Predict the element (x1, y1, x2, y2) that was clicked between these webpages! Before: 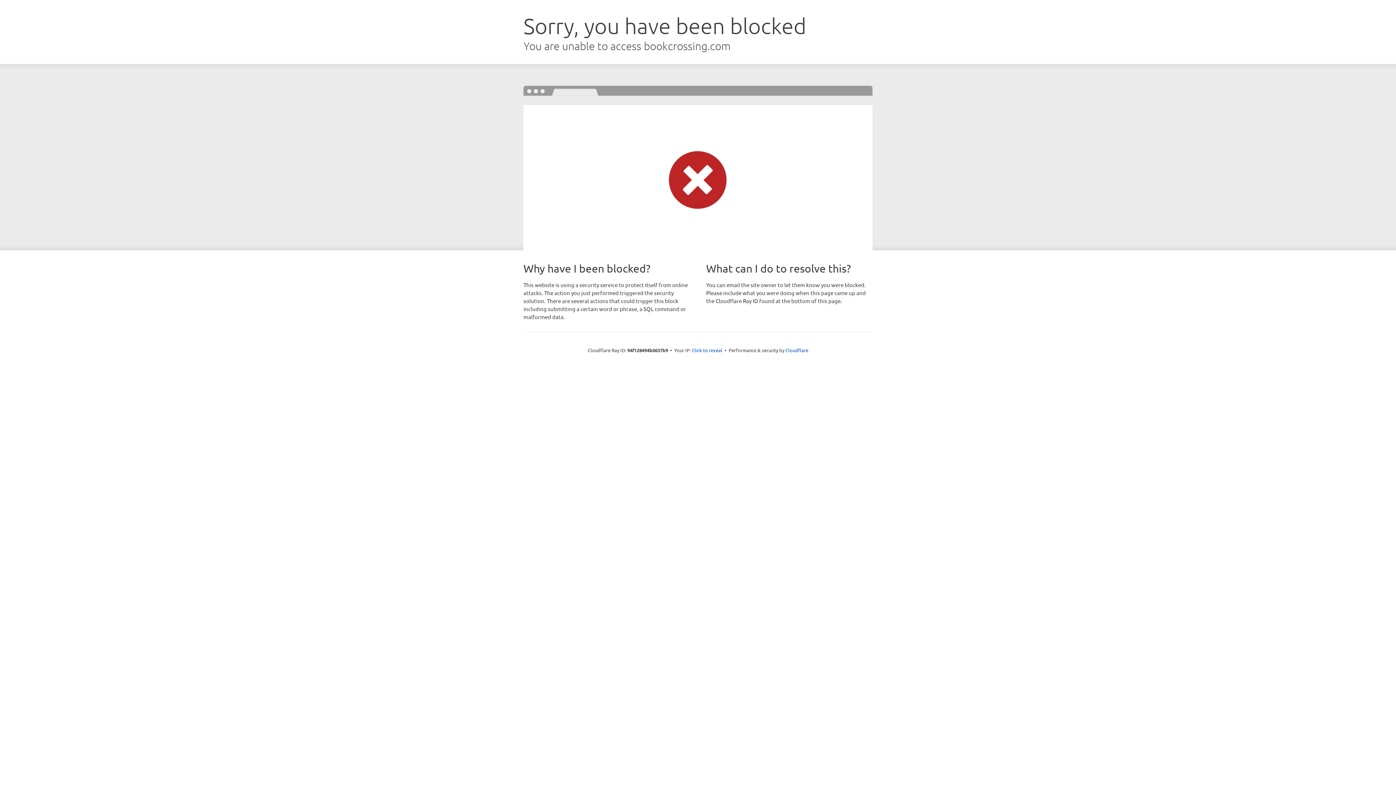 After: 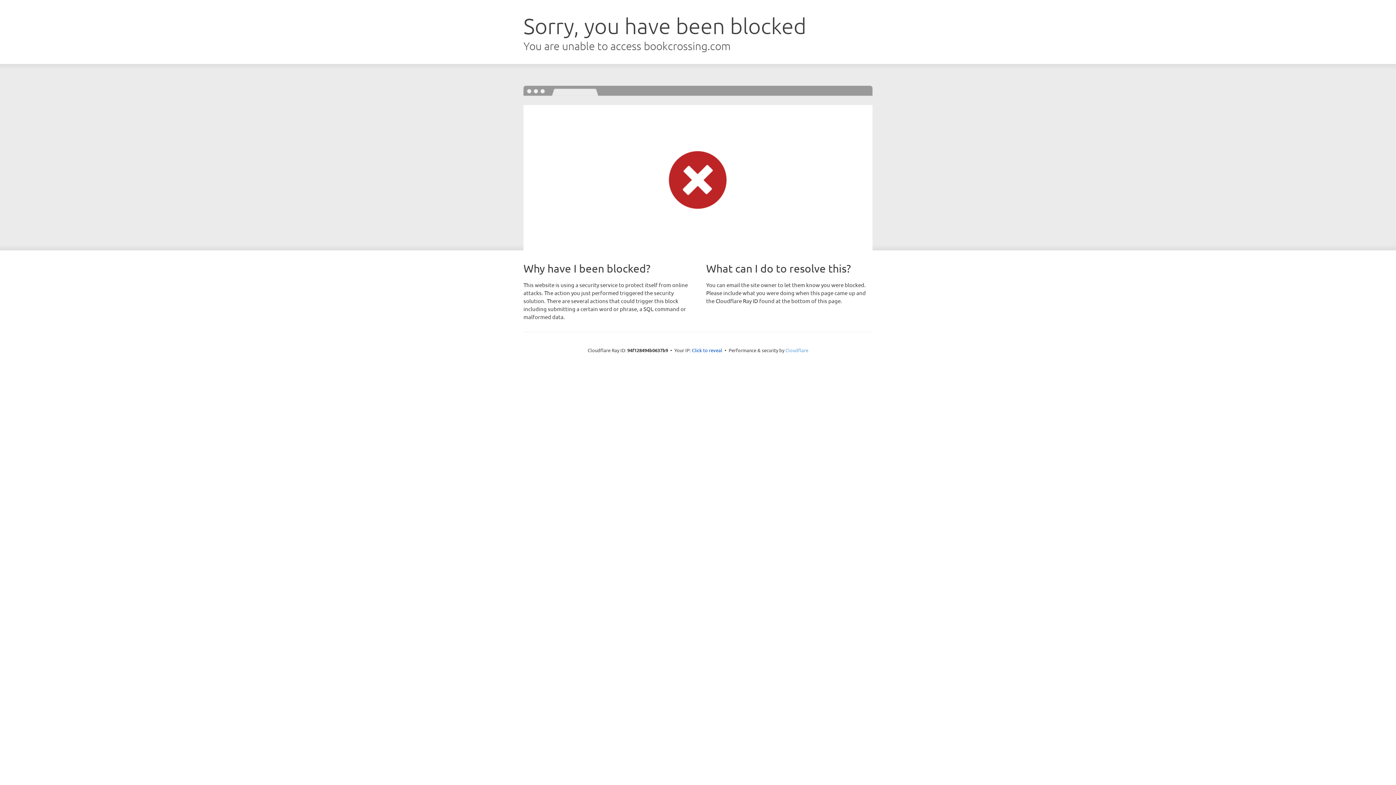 Action: bbox: (785, 347, 808, 353) label: Cloudflare